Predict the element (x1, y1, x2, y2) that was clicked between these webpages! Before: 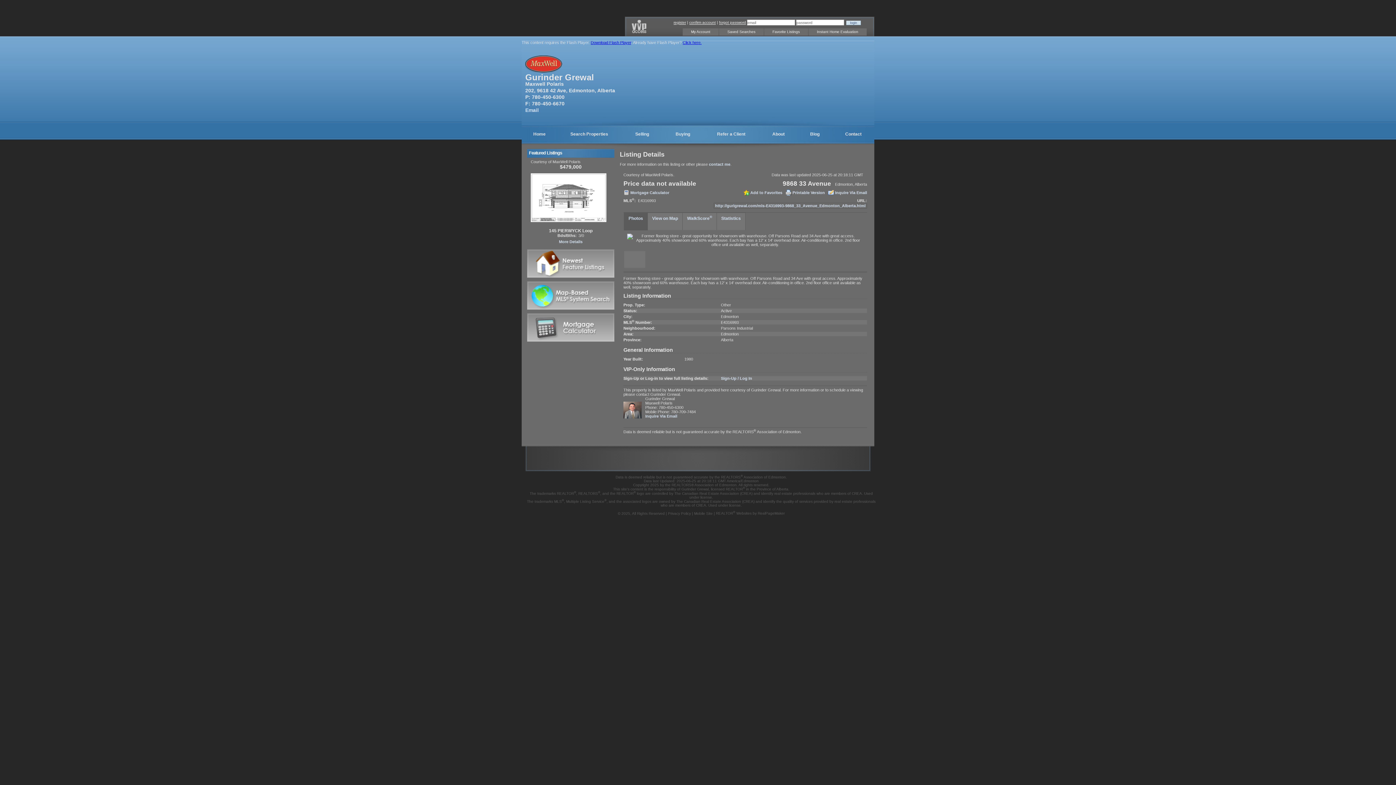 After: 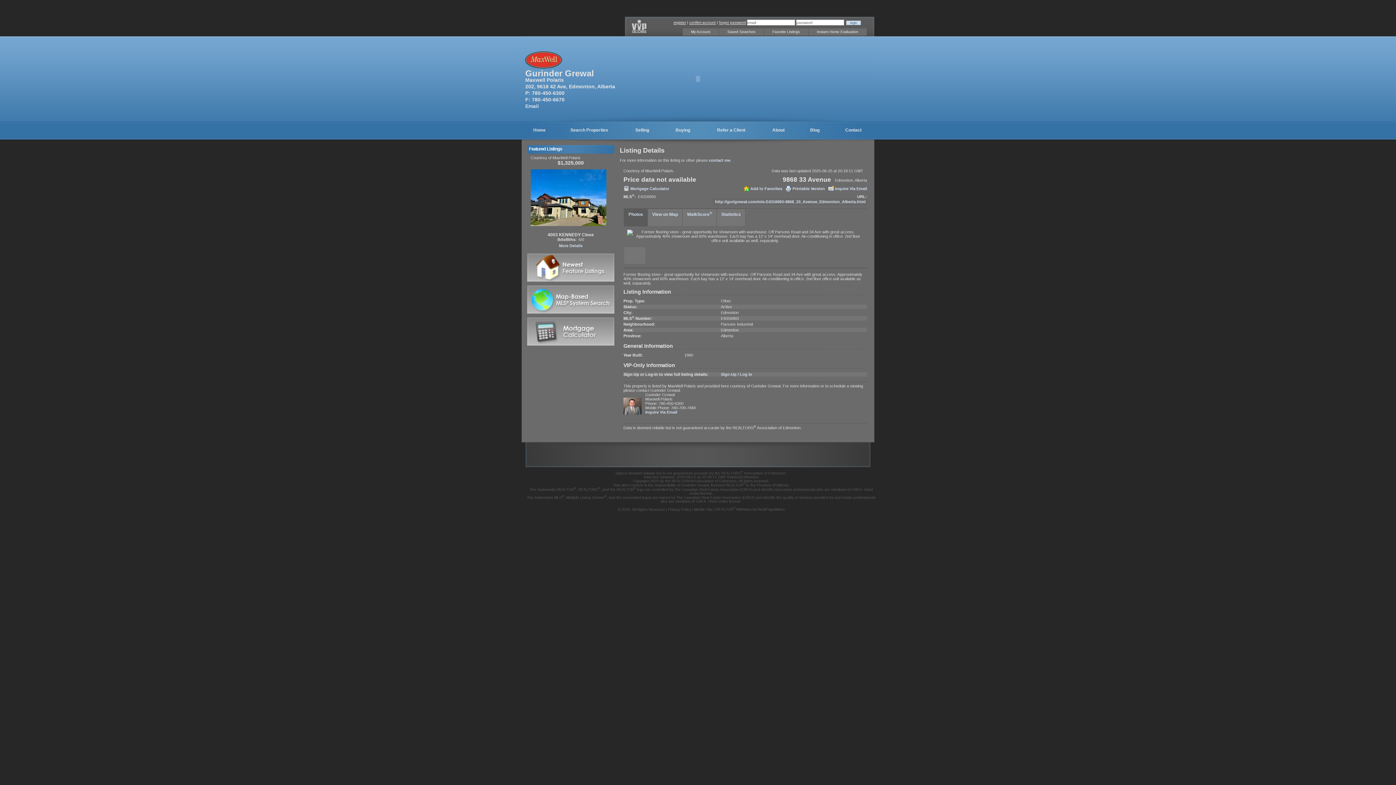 Action: bbox: (682, 40, 701, 44) label: Click here.